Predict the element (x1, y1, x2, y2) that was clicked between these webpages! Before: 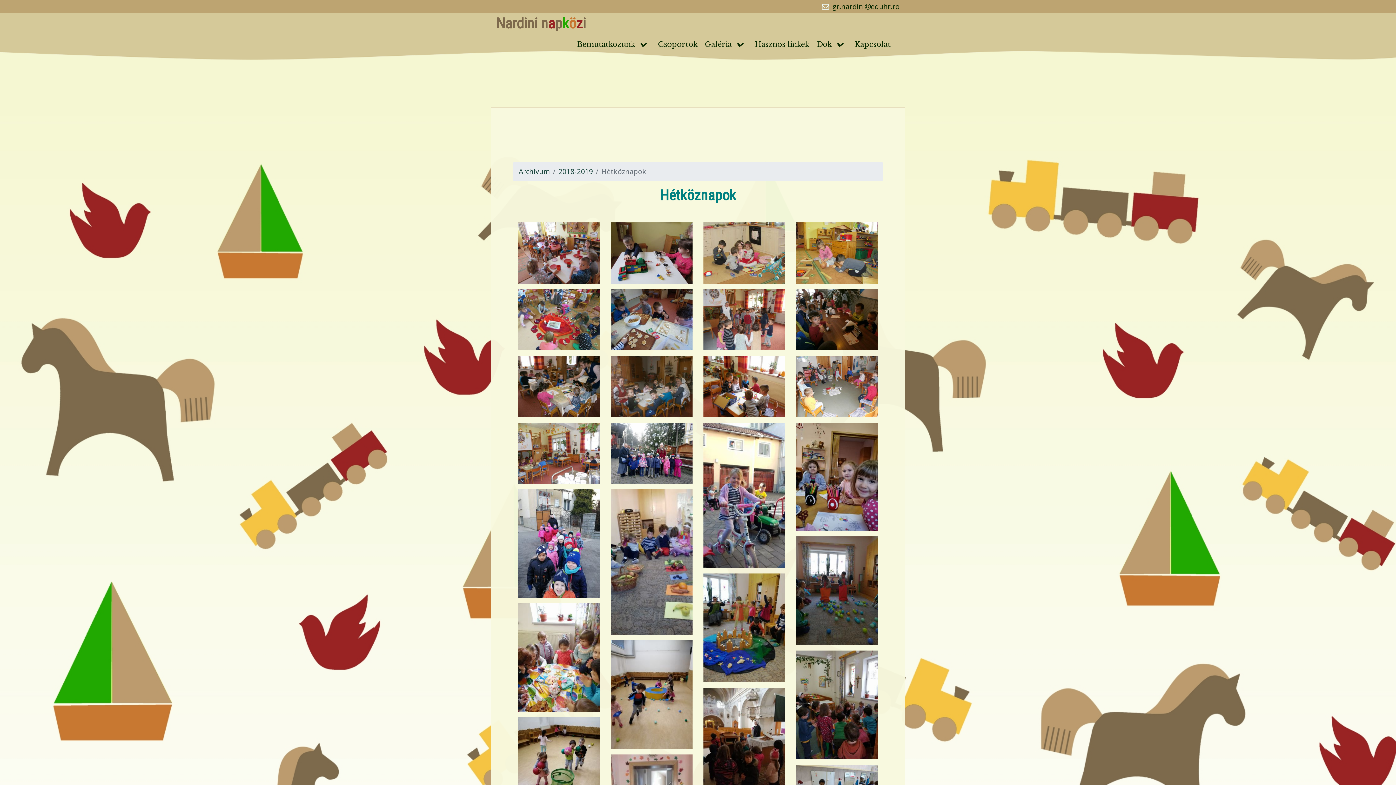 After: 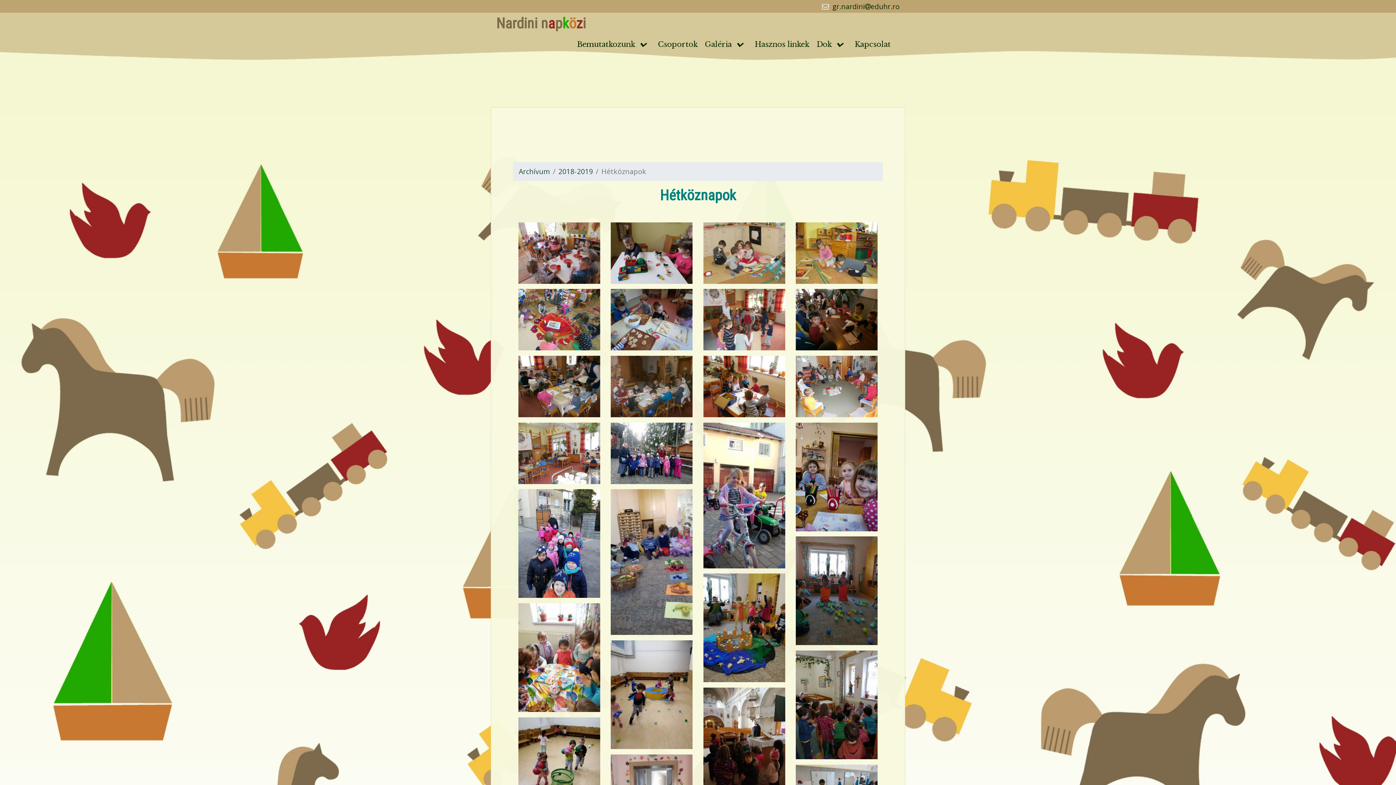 Action: bbox: (610, 556, 692, 566)